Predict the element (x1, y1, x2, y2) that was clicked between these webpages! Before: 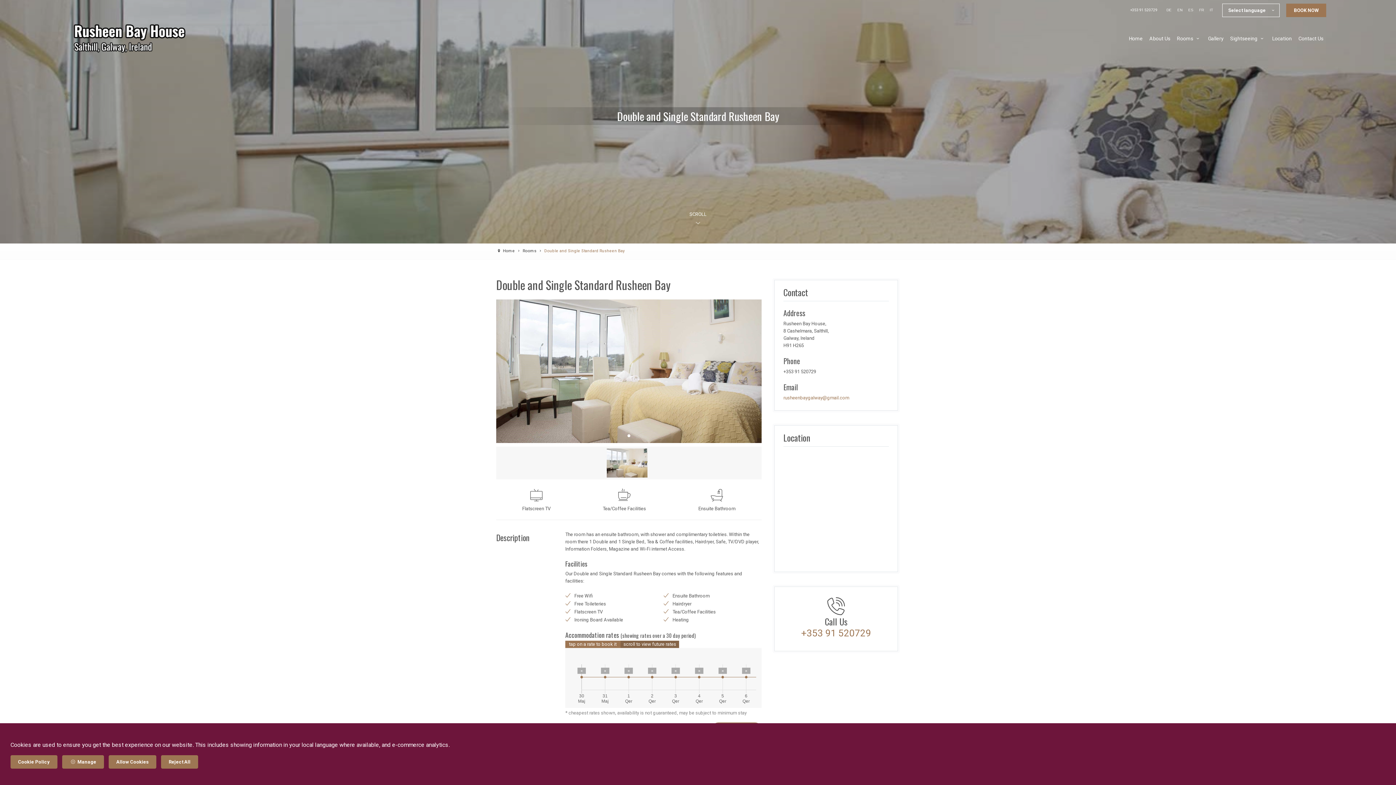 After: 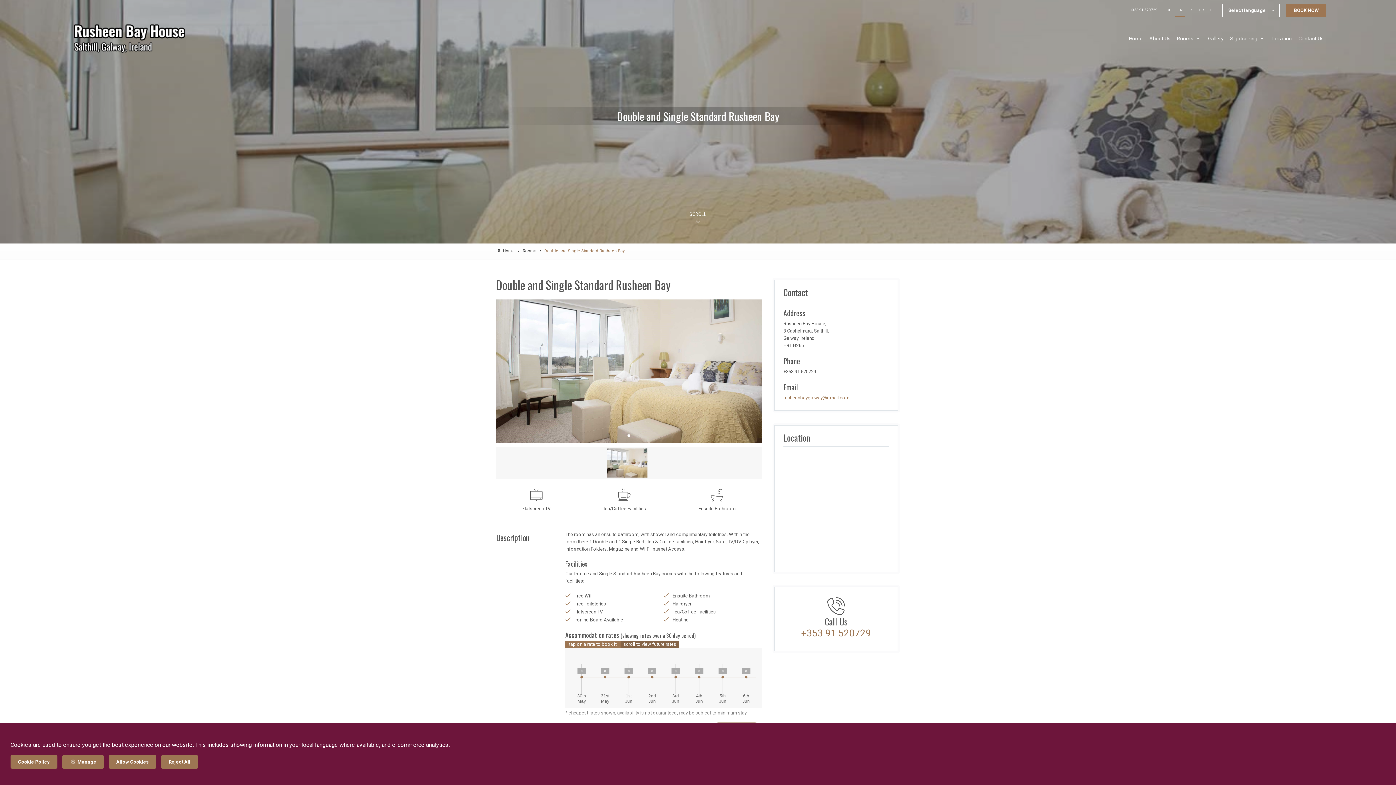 Action: bbox: (1175, 4, 1185, 16) label: EN